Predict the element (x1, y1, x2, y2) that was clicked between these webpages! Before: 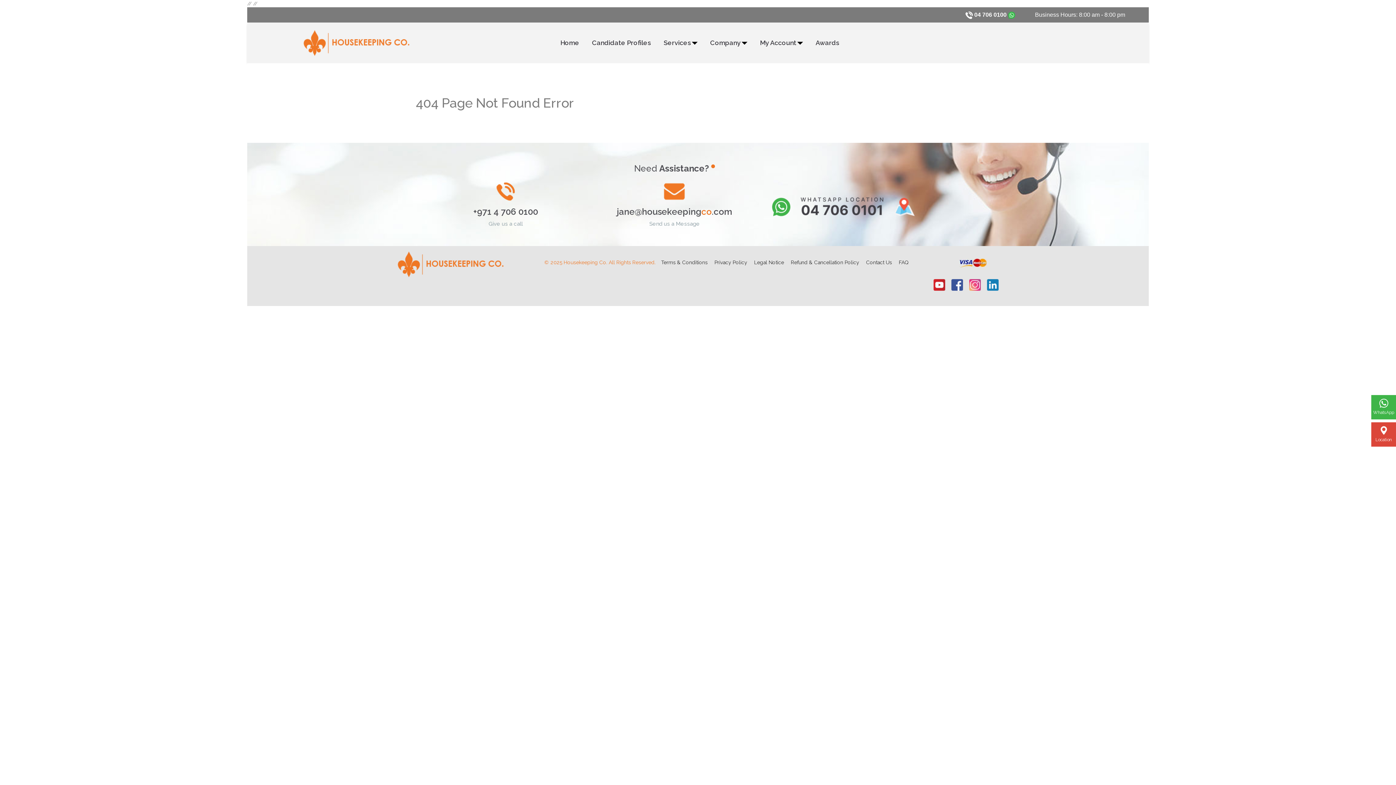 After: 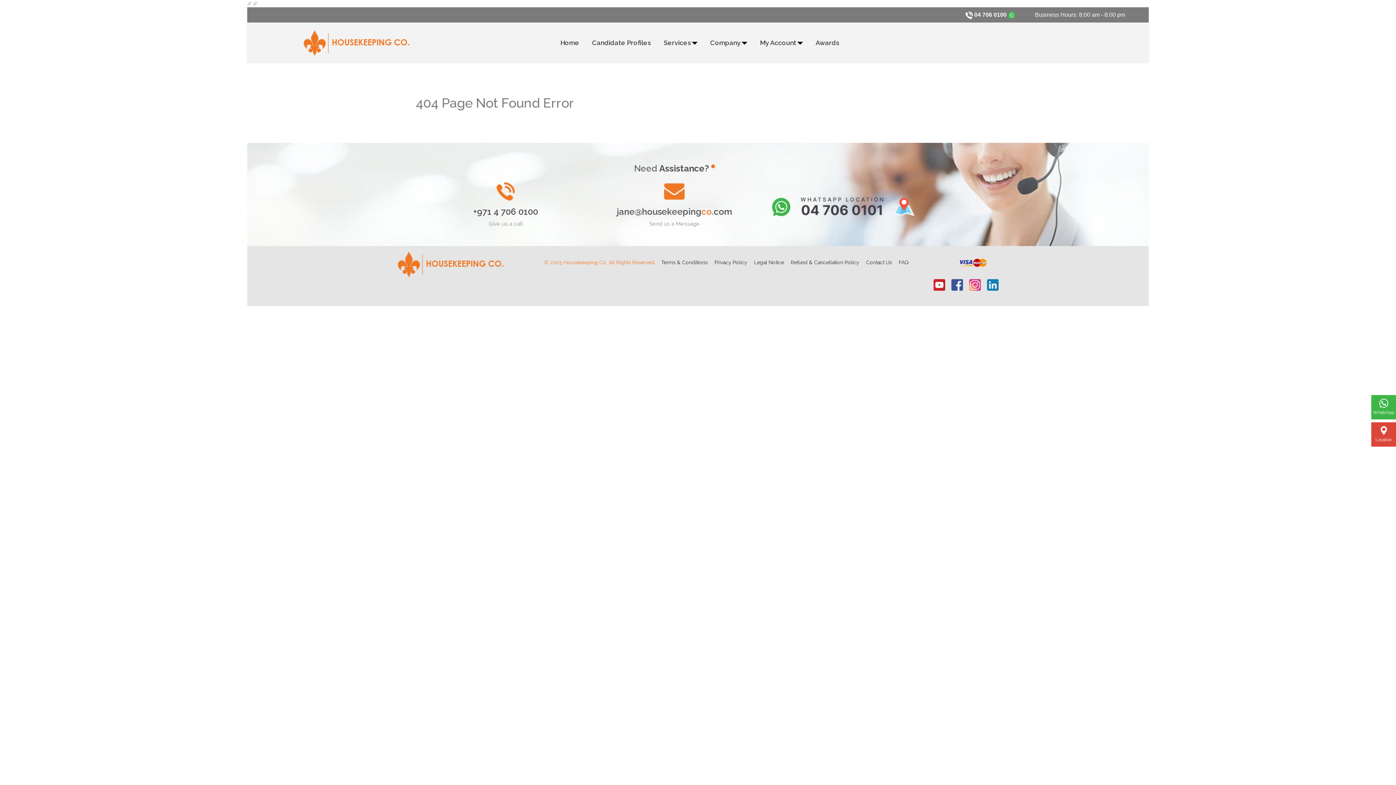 Action: label: +971 4 706 0100 bbox: (473, 206, 538, 217)